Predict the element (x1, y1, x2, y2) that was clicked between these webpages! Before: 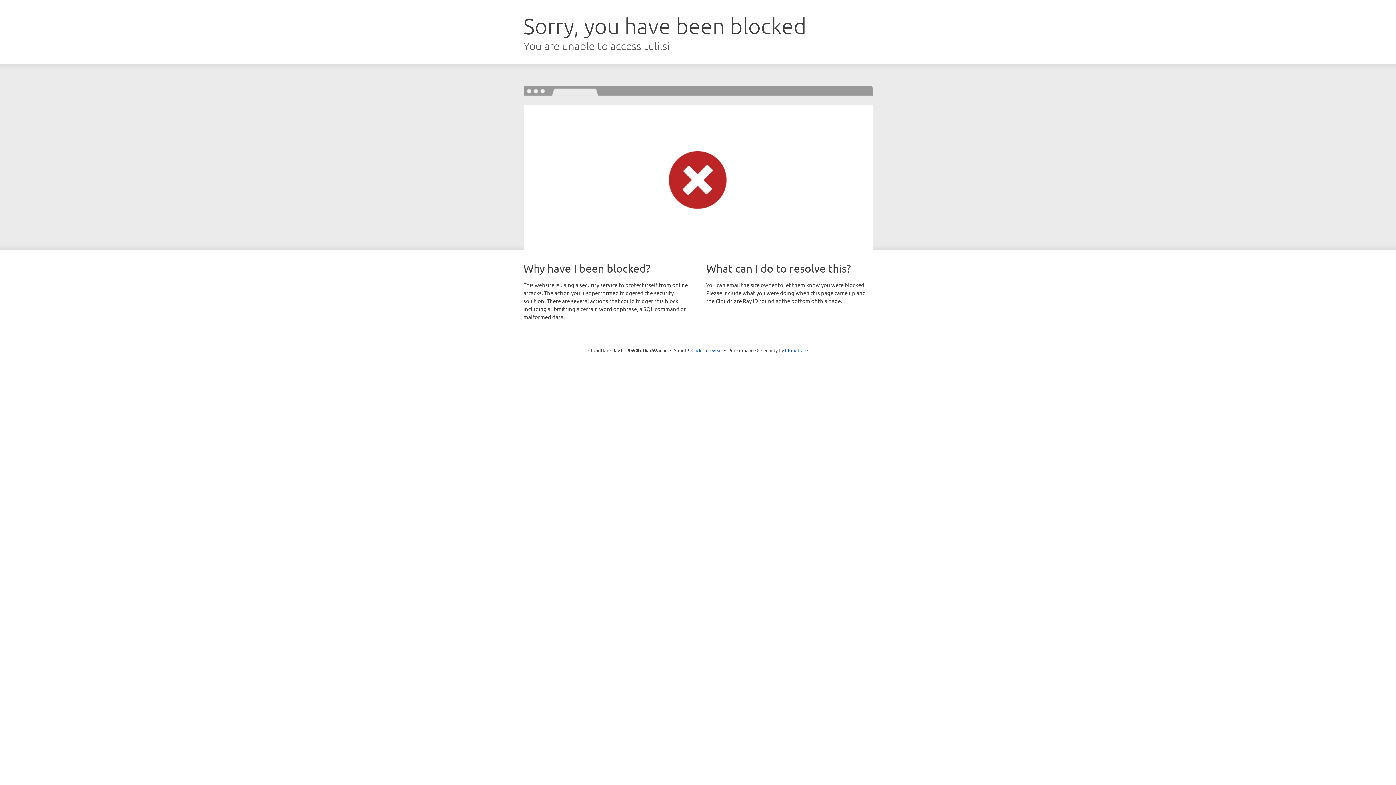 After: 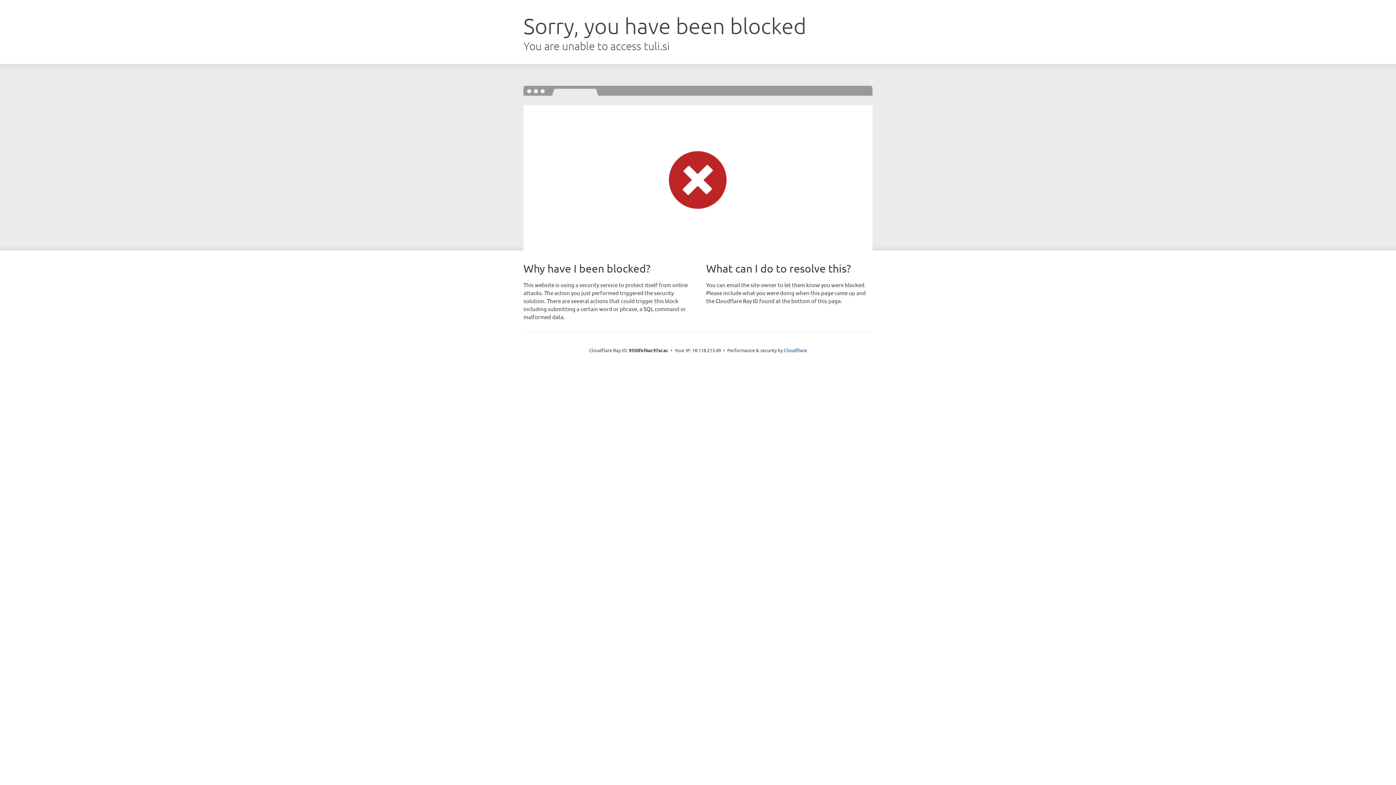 Action: bbox: (691, 346, 722, 353) label: Click to reveal